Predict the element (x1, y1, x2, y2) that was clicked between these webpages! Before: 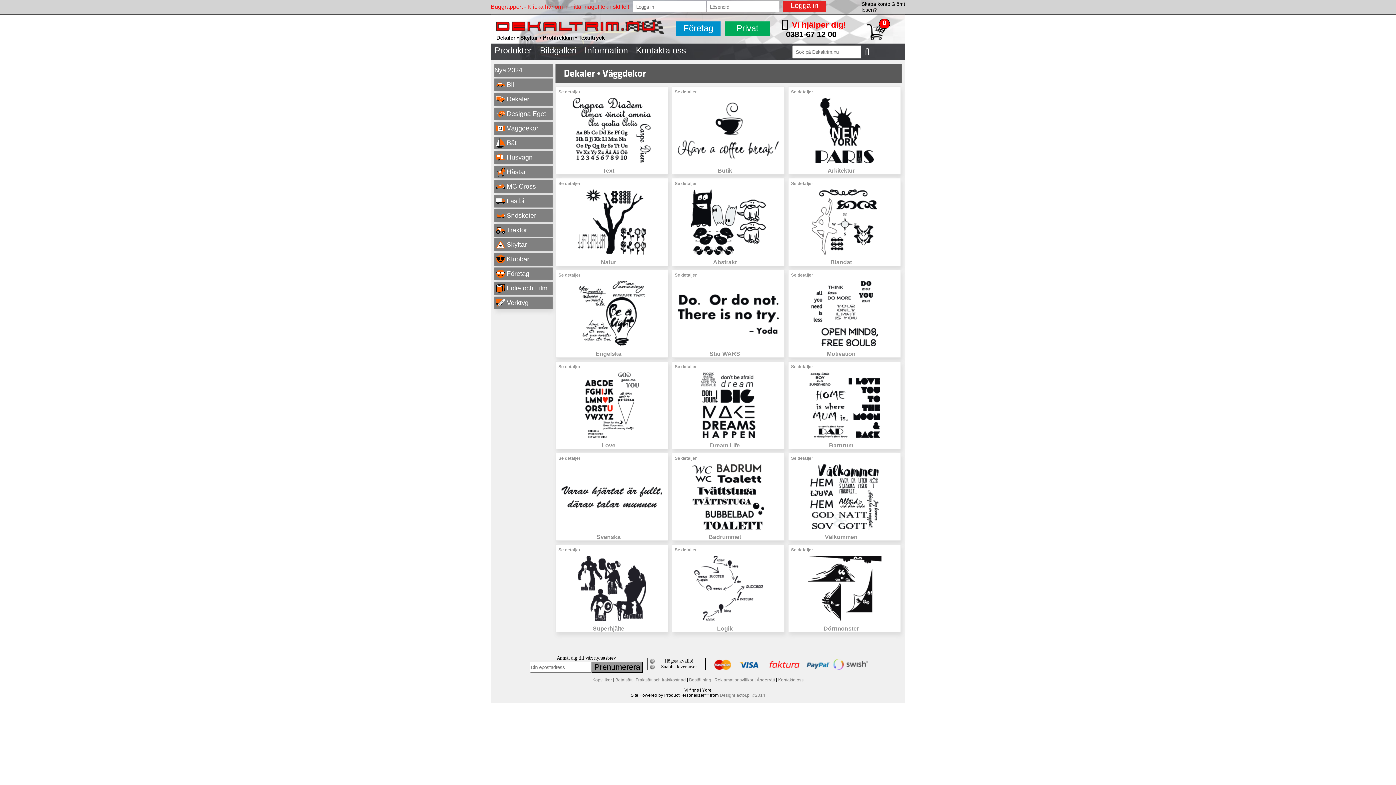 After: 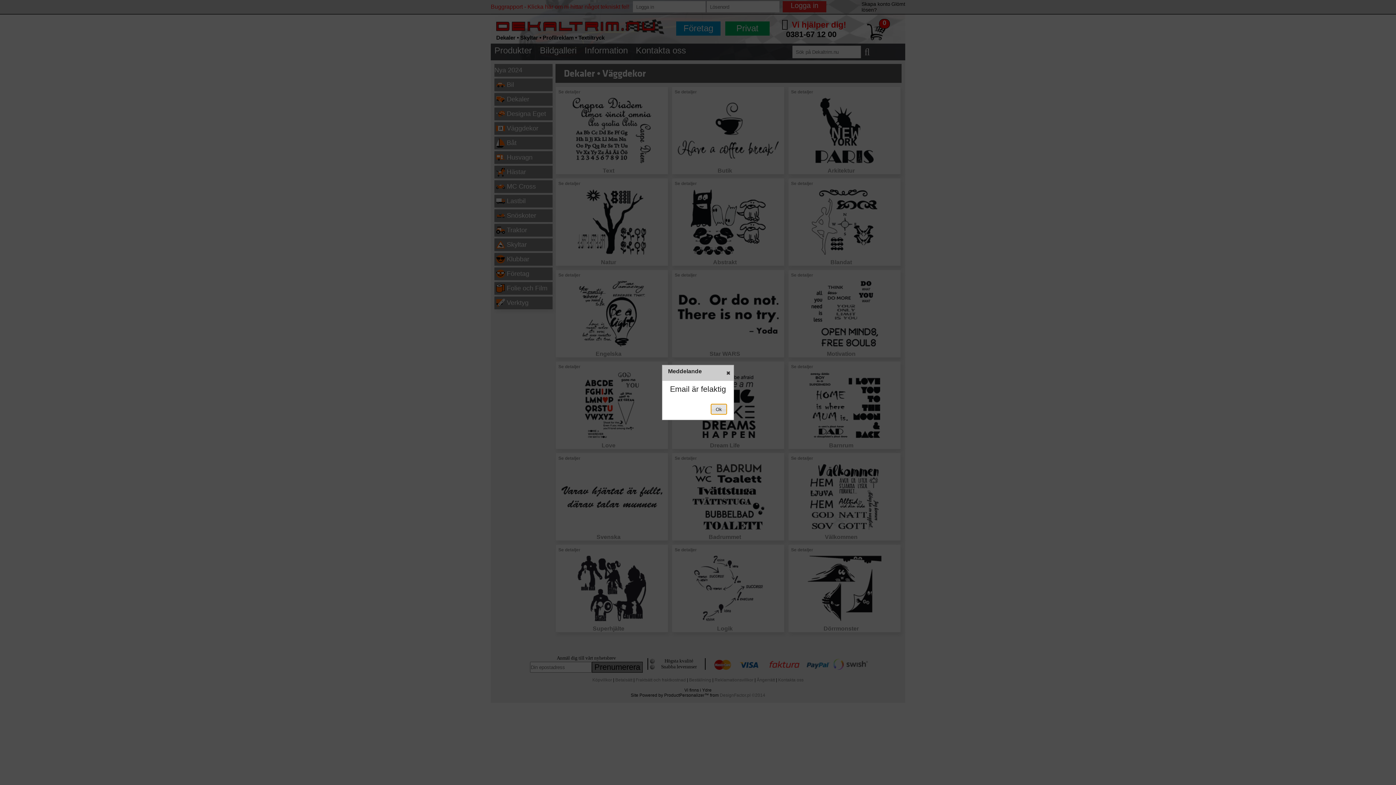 Action: bbox: (592, 662, 642, 673) label: Prenumerera